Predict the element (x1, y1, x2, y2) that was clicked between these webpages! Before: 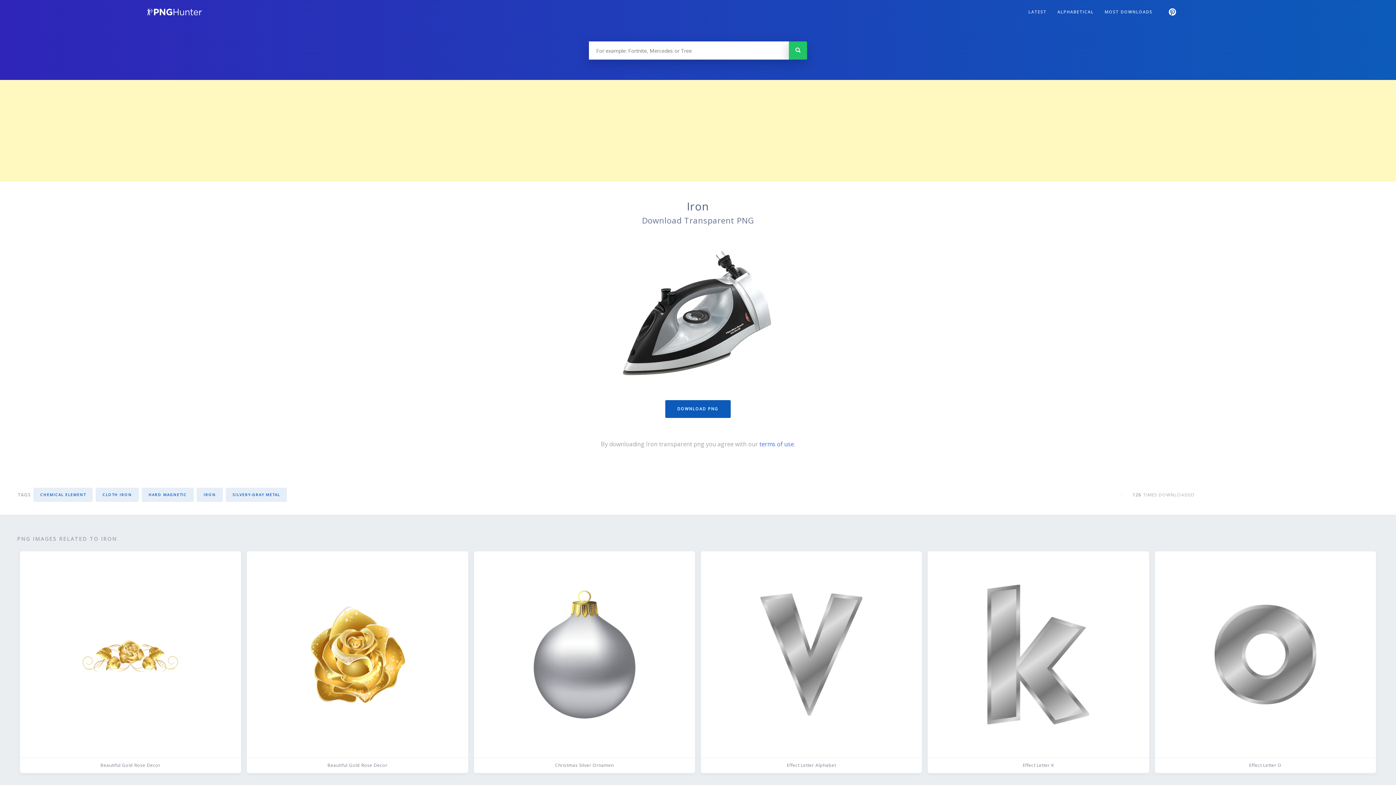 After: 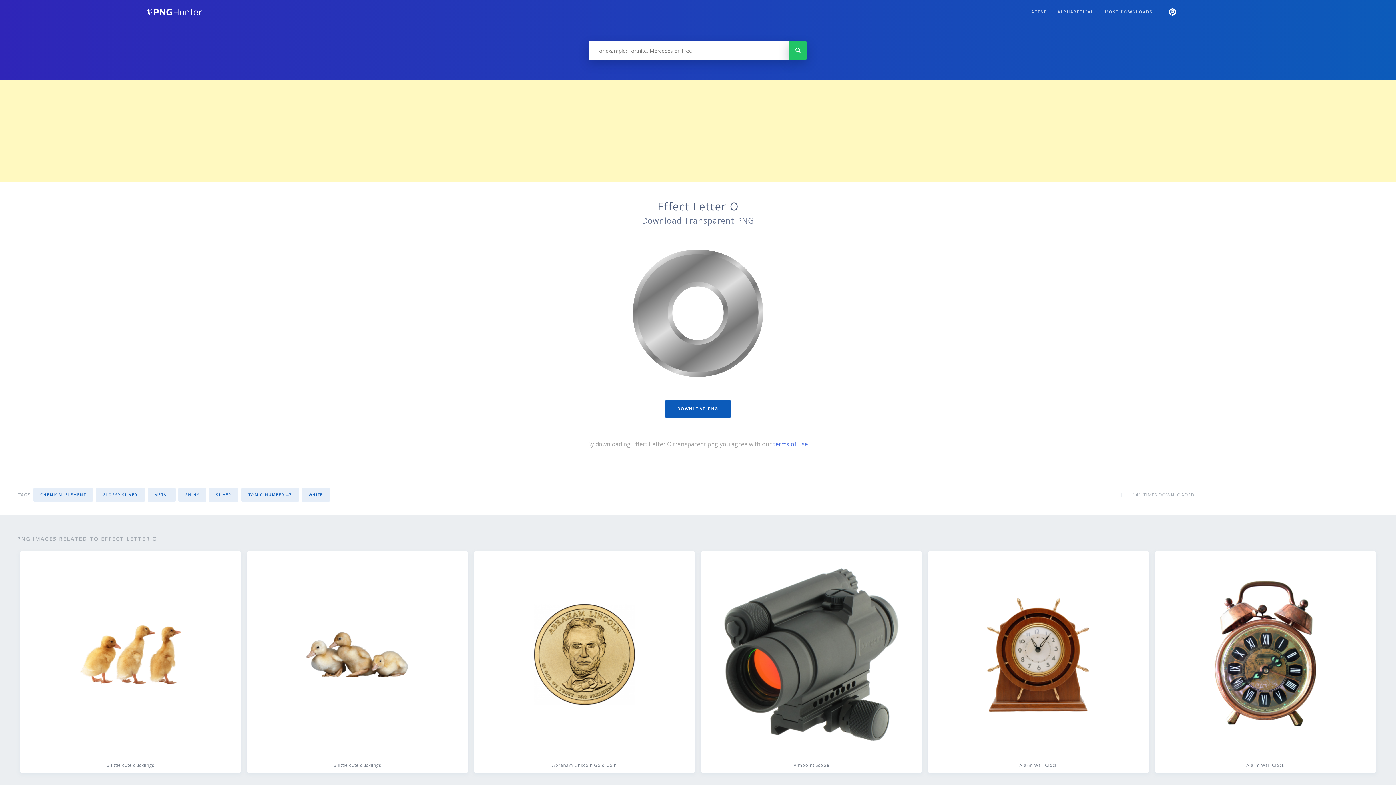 Action: bbox: (1155, 551, 1376, 773) label: Effect Letter O